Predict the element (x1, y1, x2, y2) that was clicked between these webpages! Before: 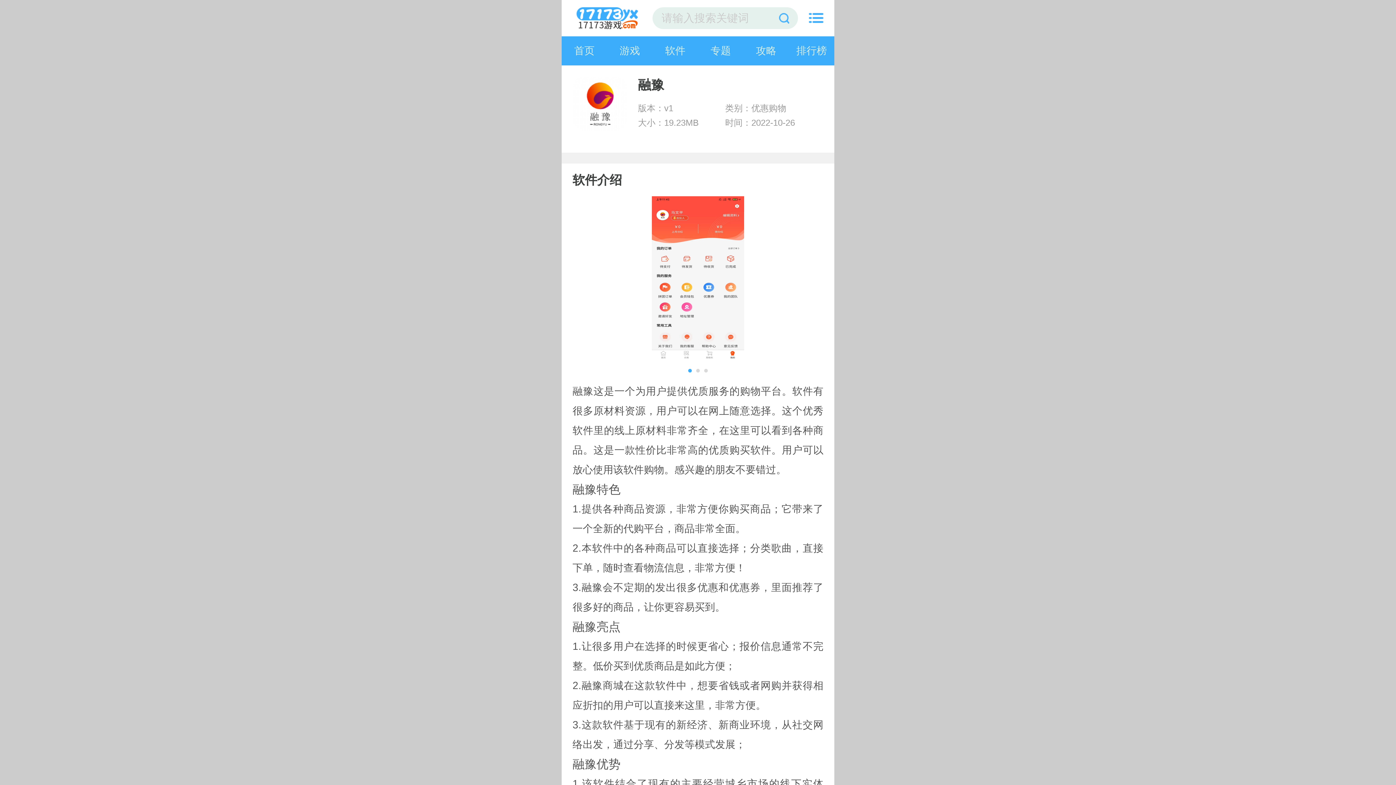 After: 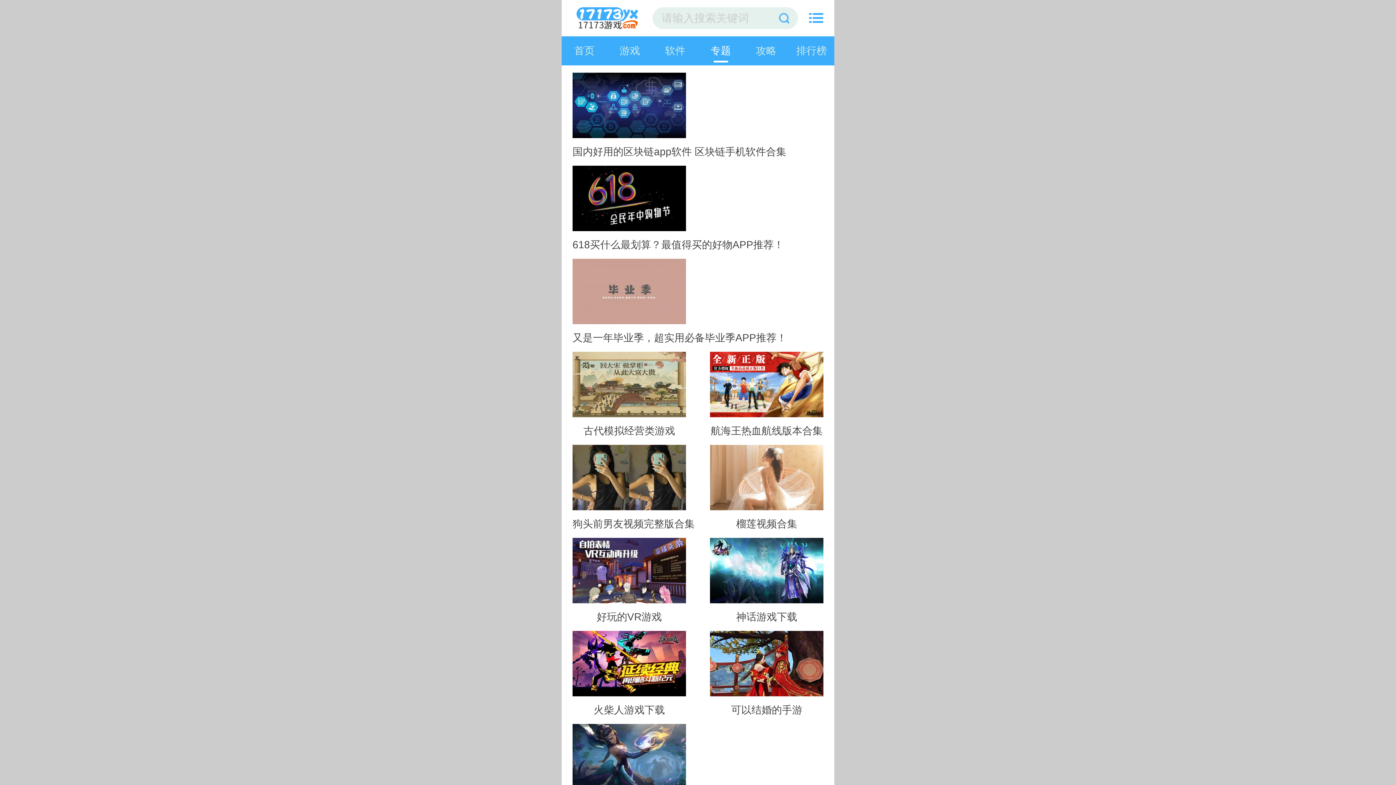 Action: label: 专题 bbox: (698, 36, 743, 65)